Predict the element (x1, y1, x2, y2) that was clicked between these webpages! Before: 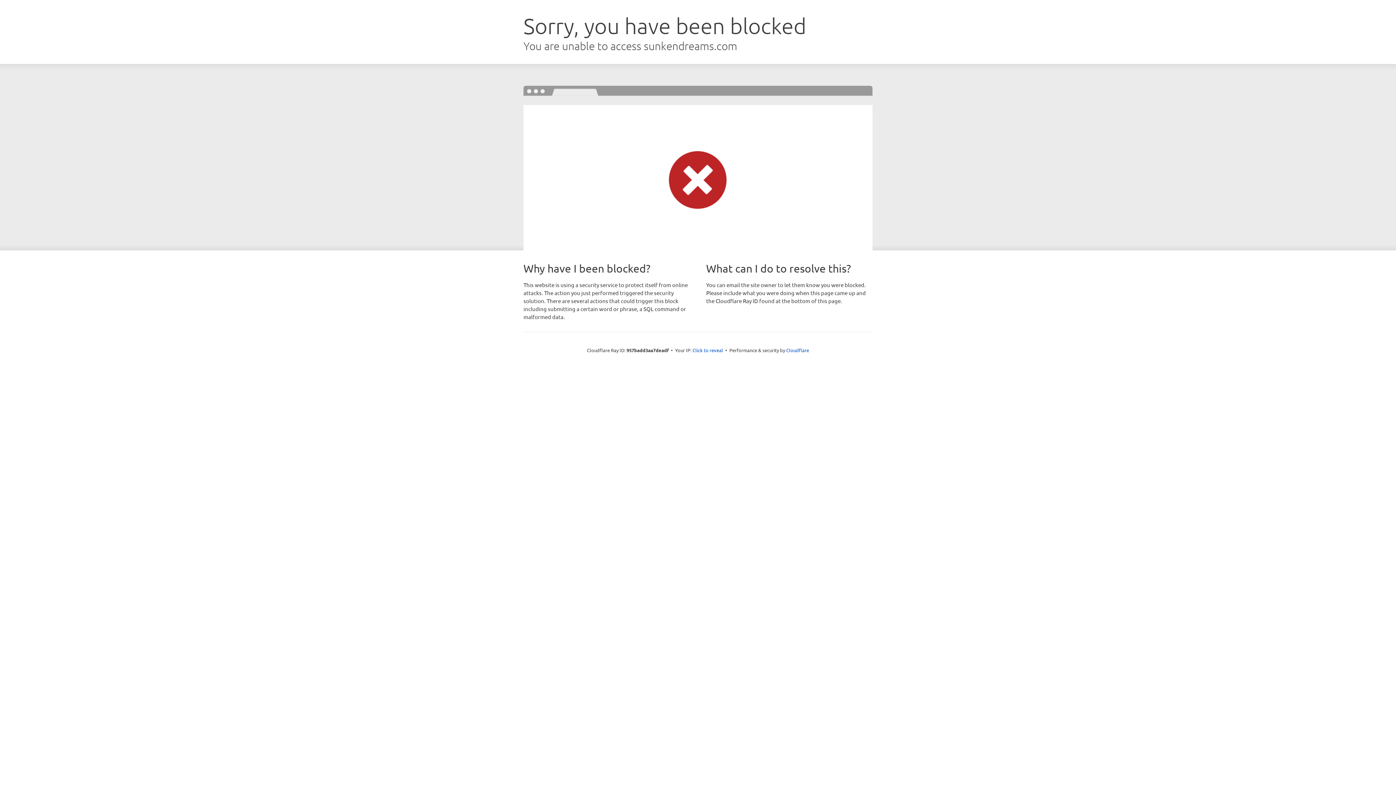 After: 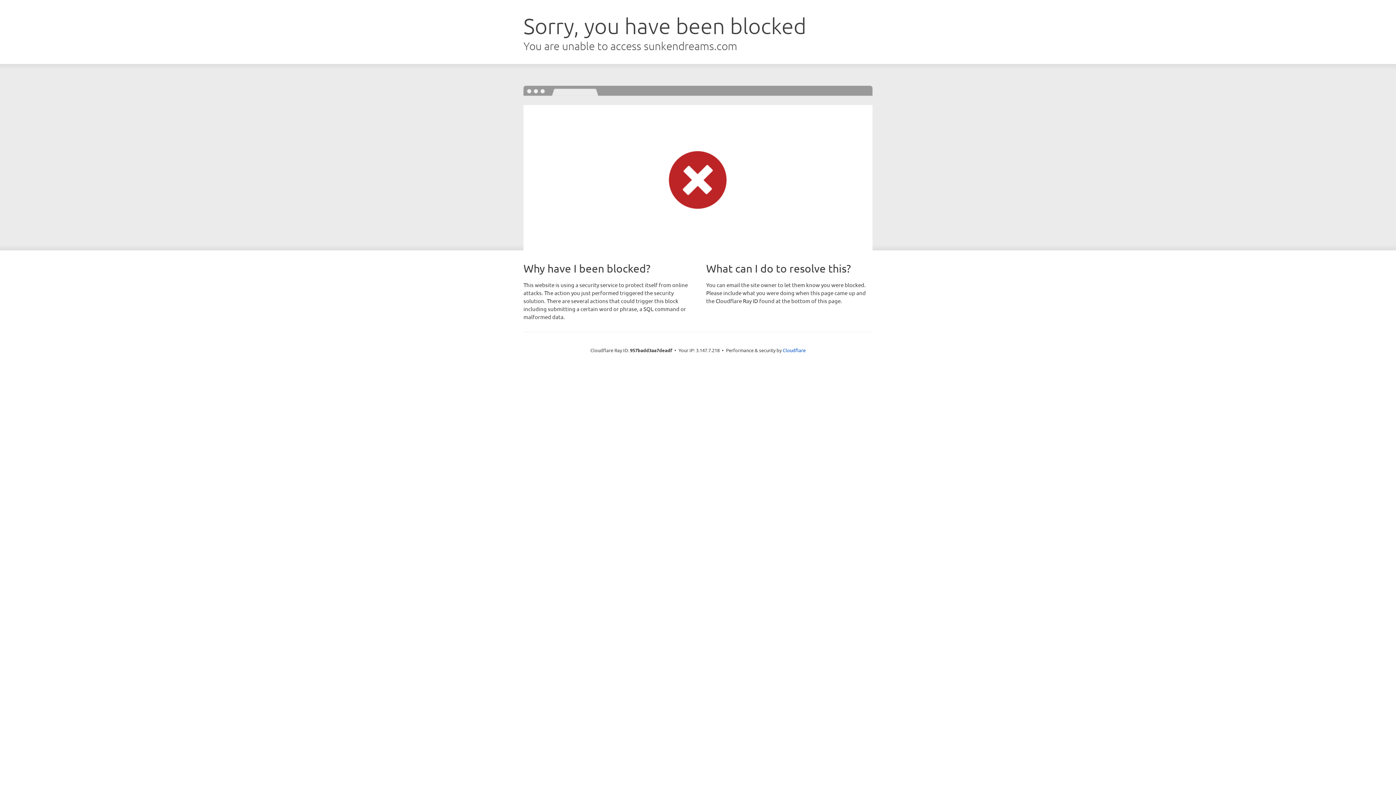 Action: bbox: (692, 346, 723, 353) label: Click to reveal